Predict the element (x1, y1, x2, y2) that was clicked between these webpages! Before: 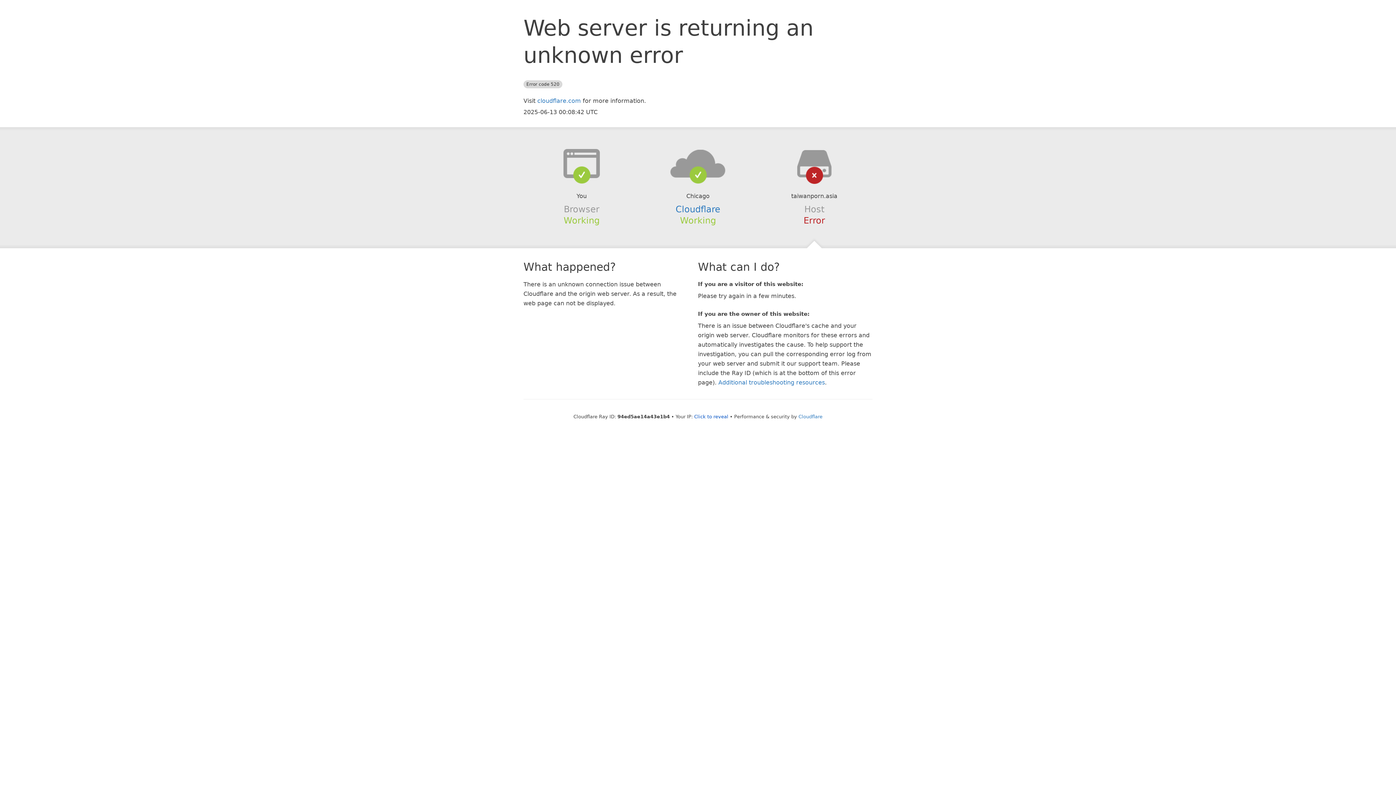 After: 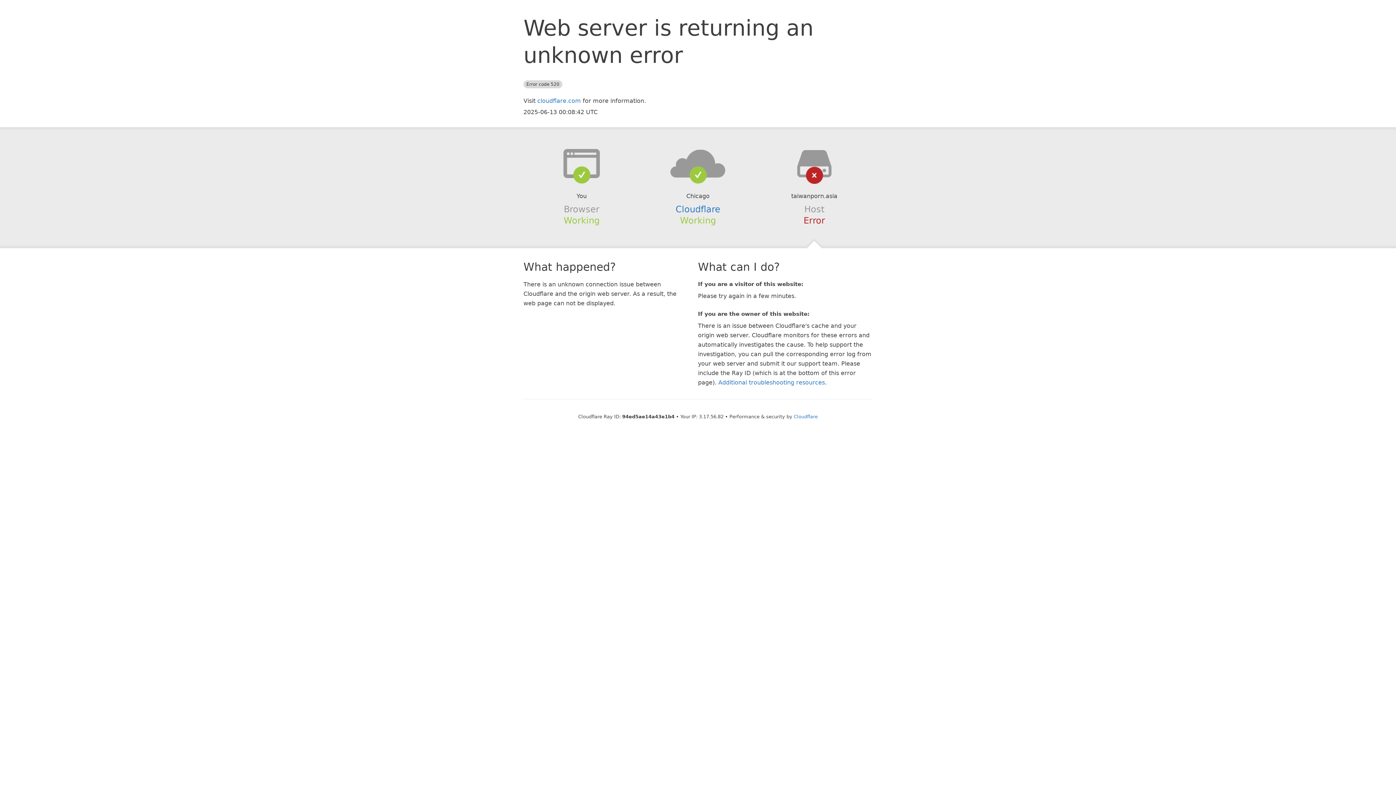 Action: bbox: (694, 414, 728, 419) label: Click to reveal